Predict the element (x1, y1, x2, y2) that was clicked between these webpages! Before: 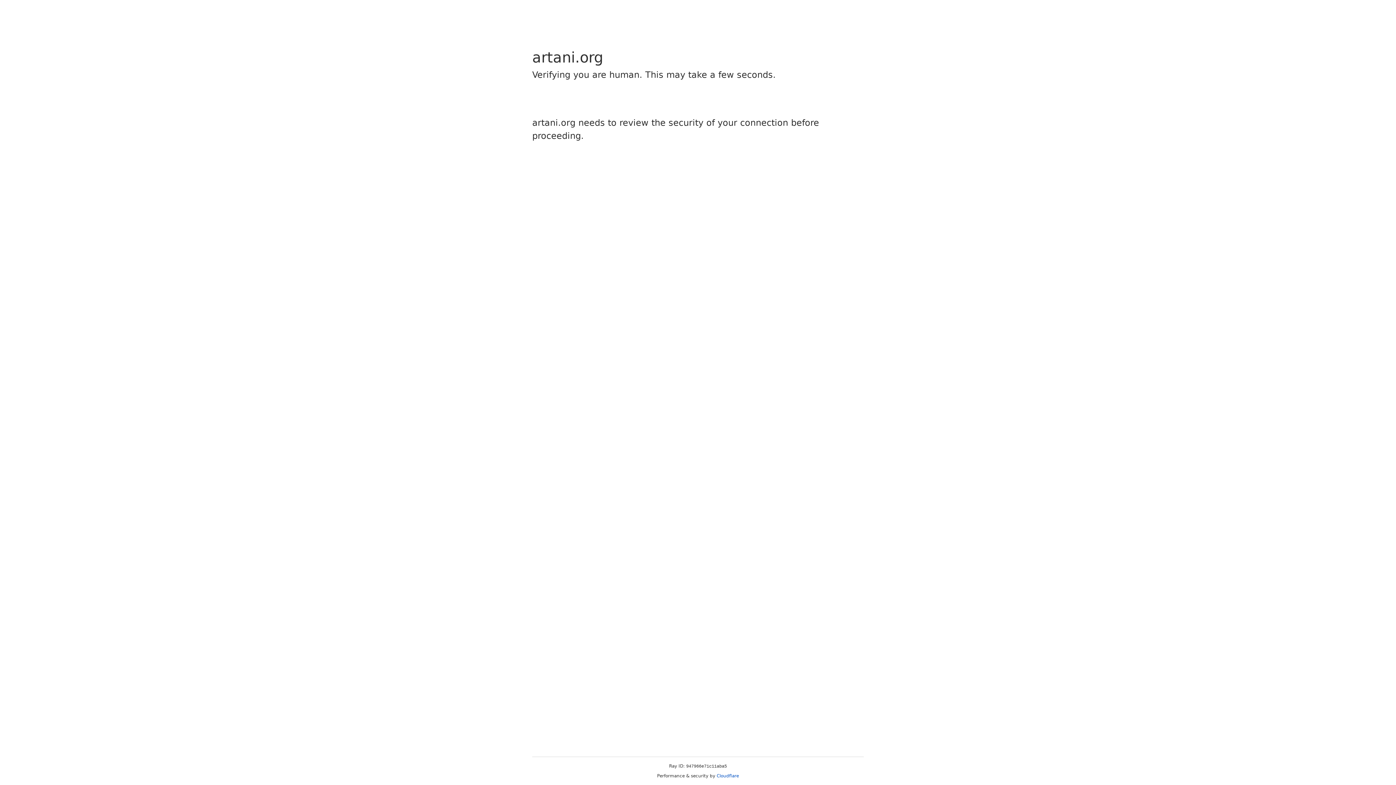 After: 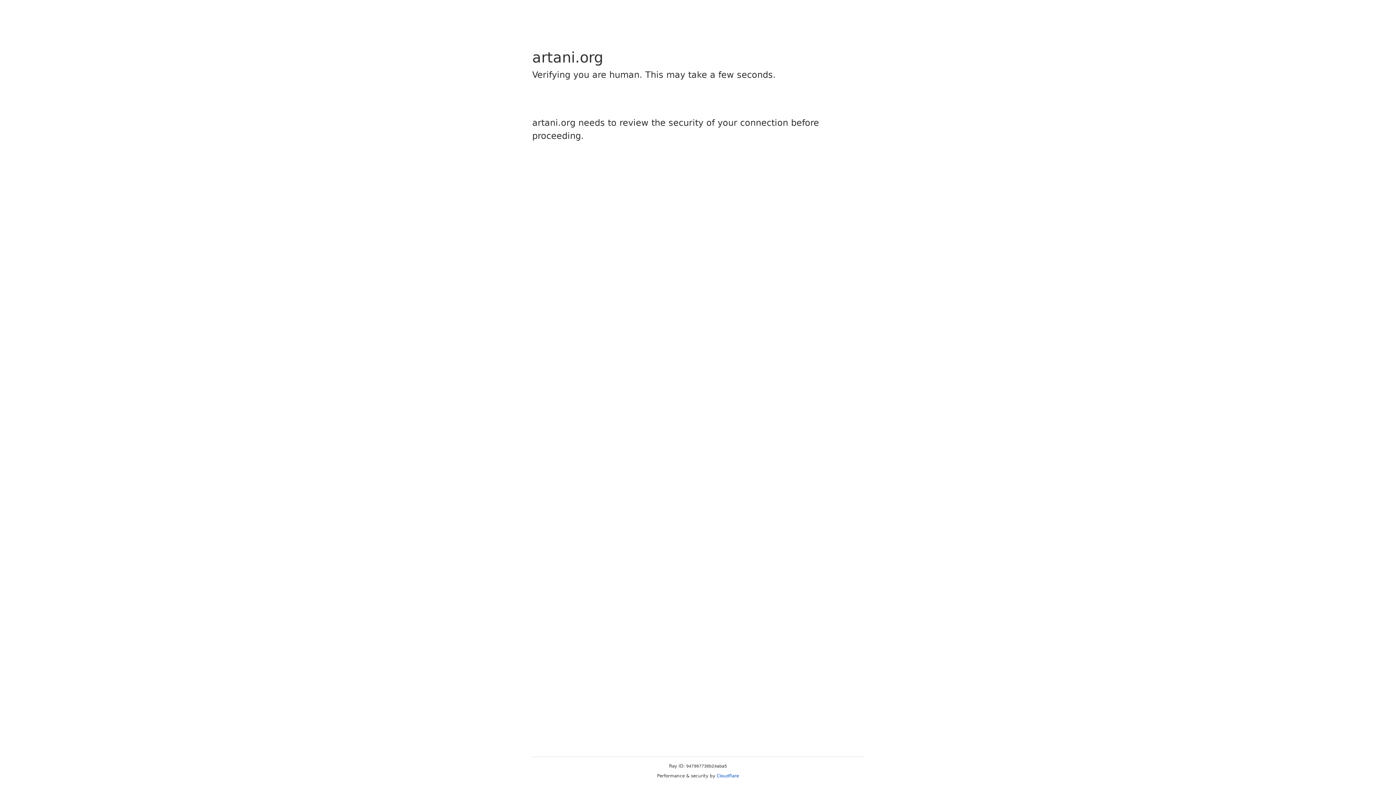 Action: label: Cloudflare bbox: (716, 773, 739, 778)